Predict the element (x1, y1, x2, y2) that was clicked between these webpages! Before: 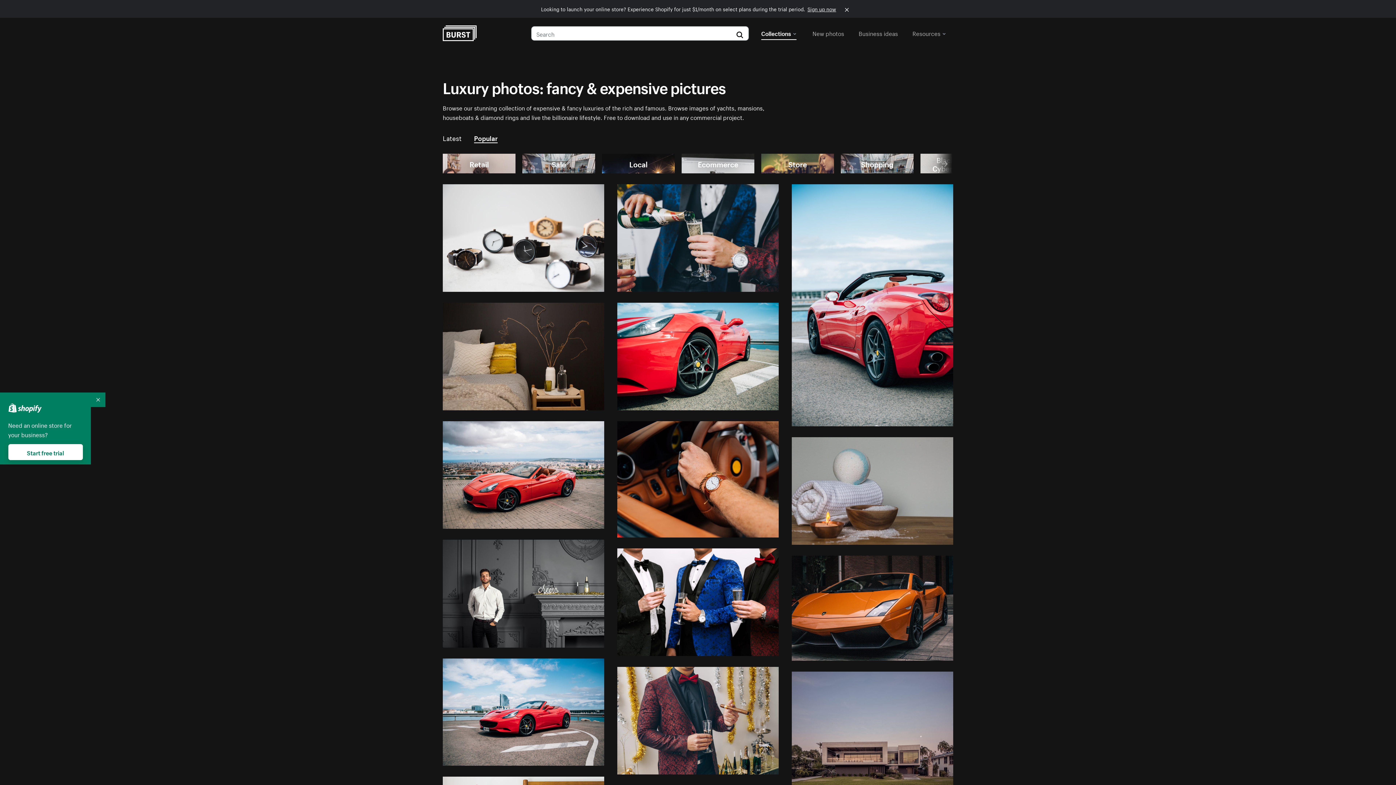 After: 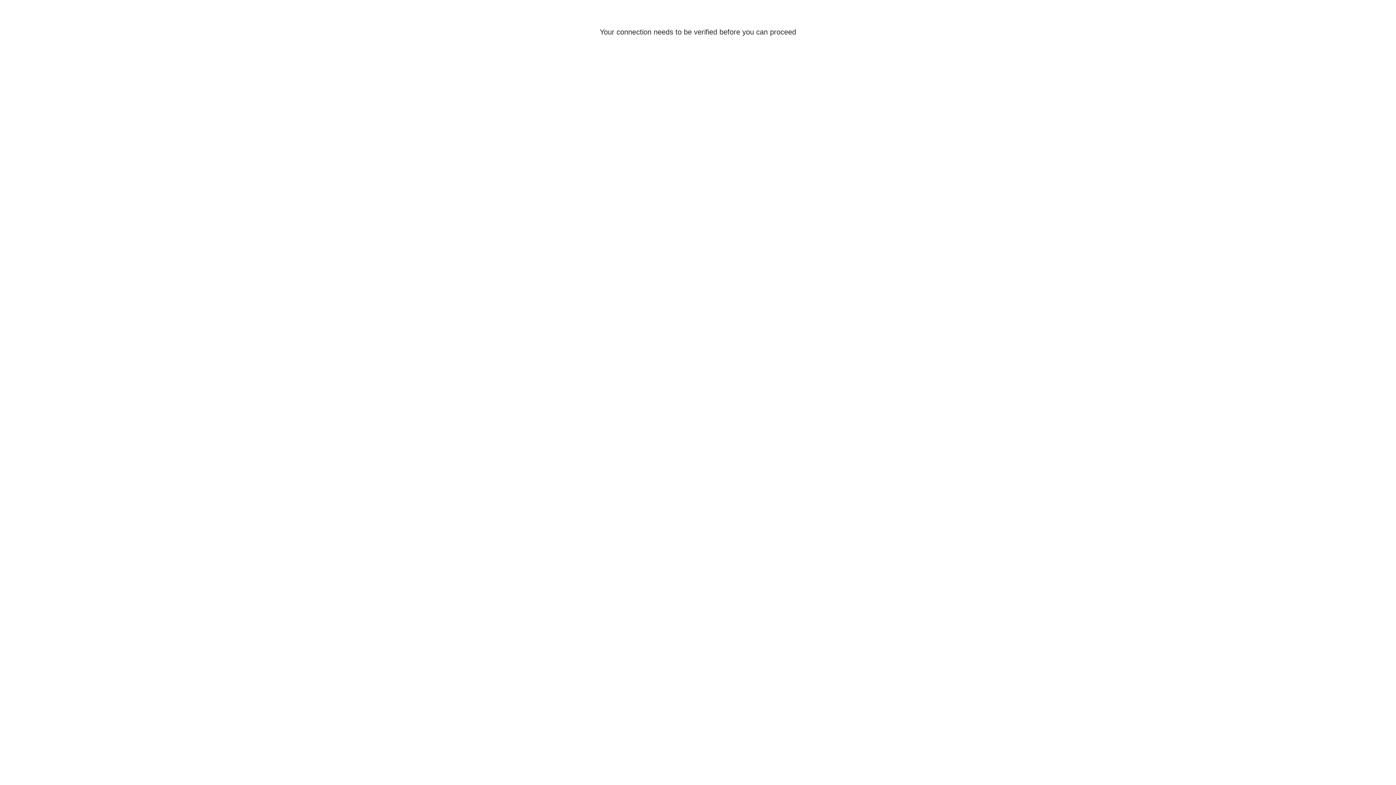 Action: bbox: (8, 444, 82, 460) label: Start free trial